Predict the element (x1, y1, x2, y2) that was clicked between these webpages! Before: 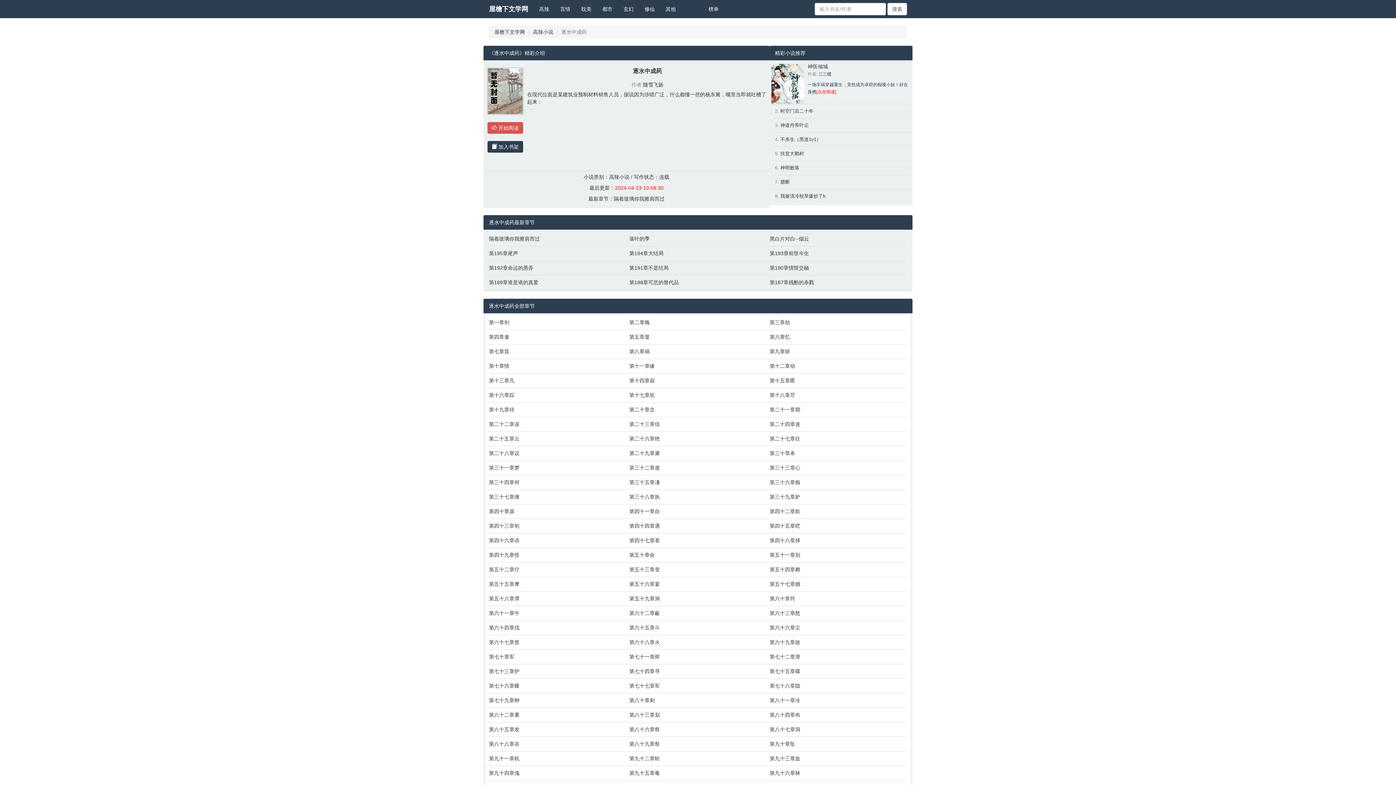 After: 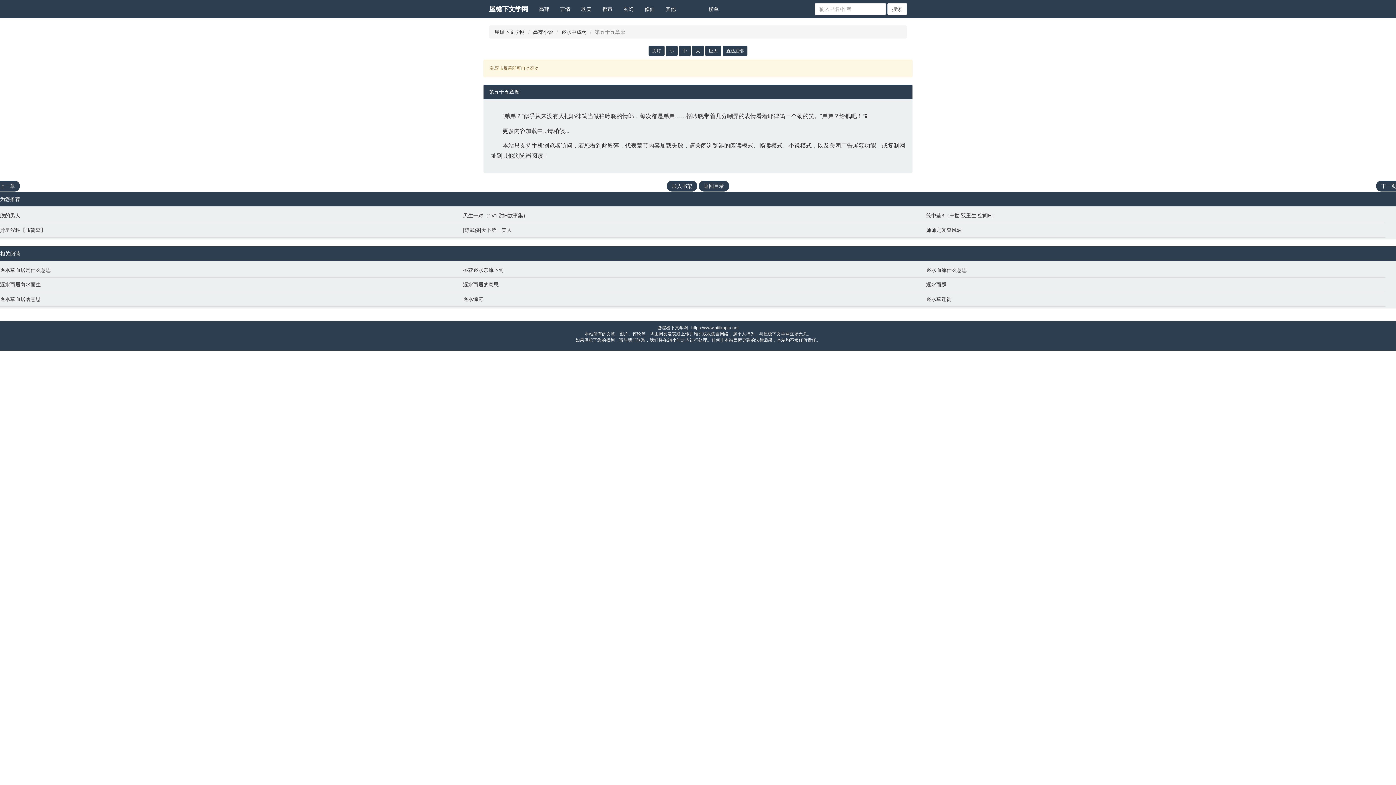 Action: bbox: (489, 580, 622, 588) label: 第五十五章摩